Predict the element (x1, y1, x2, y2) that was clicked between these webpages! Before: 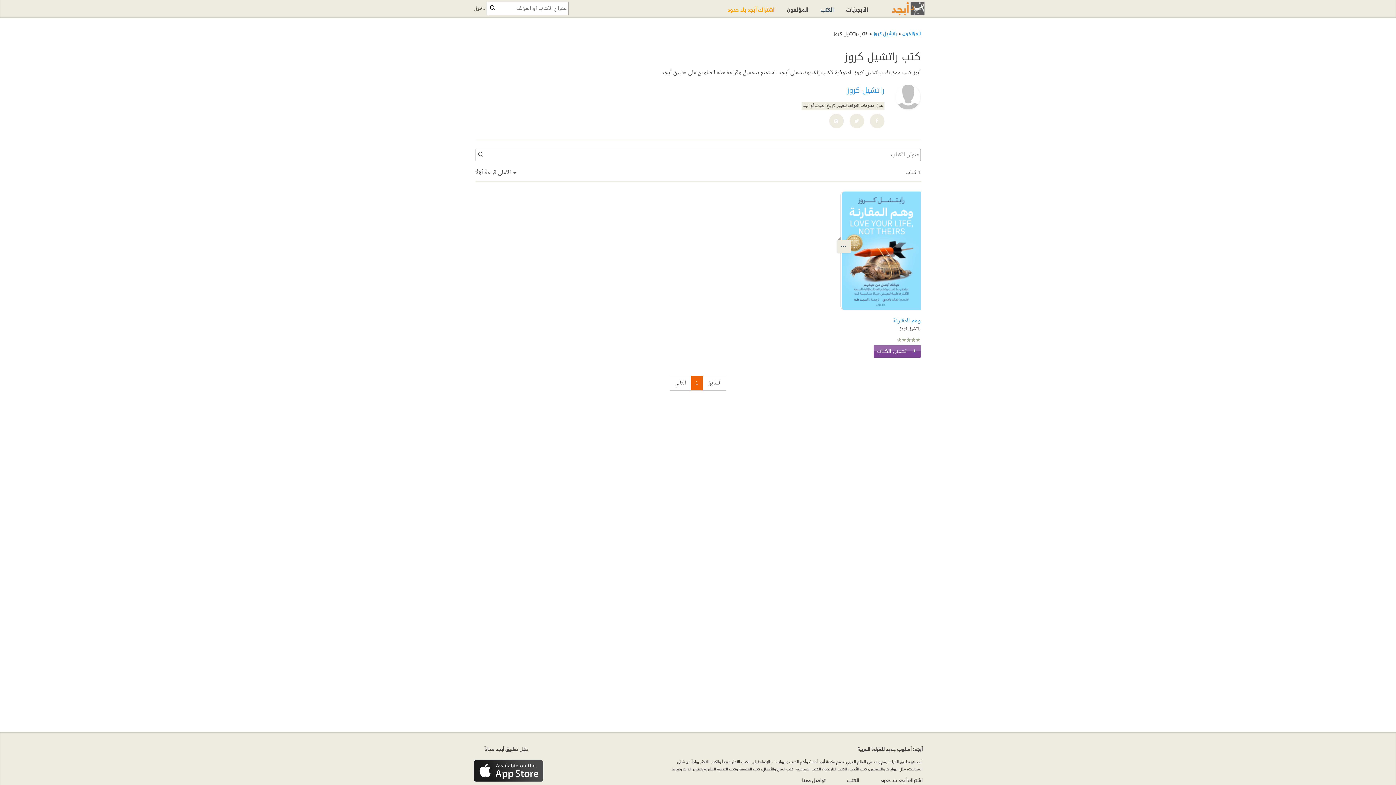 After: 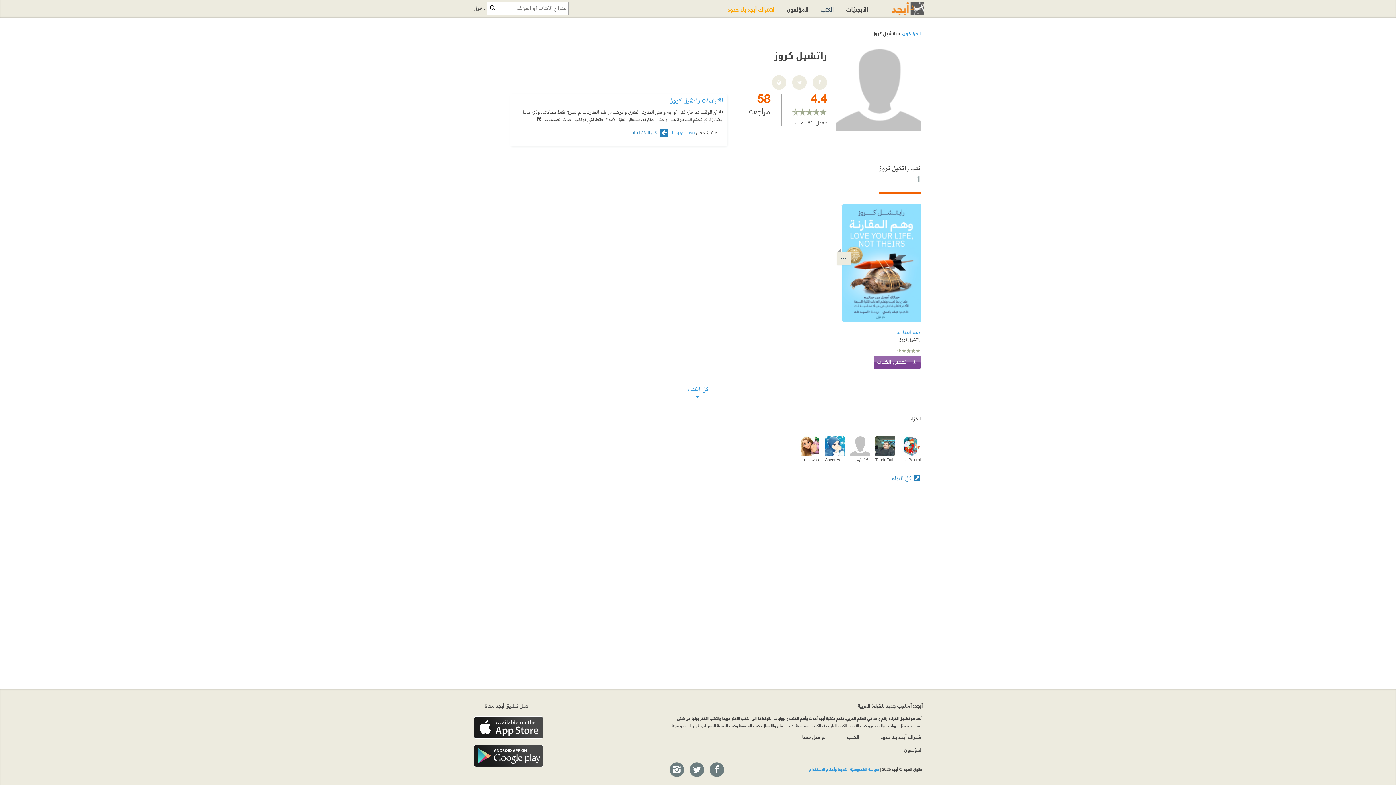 Action: bbox: (847, 83, 884, 97) label: راتشيل كروز